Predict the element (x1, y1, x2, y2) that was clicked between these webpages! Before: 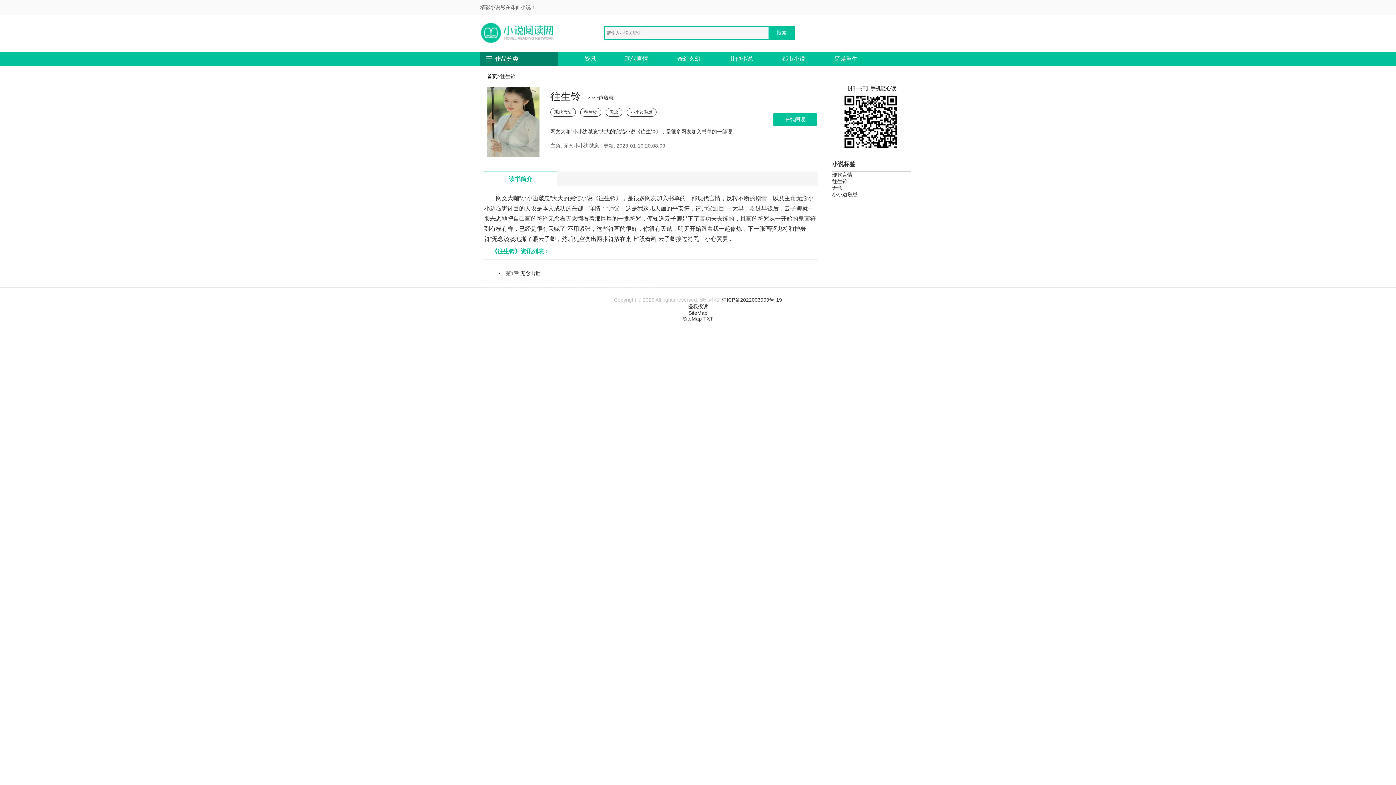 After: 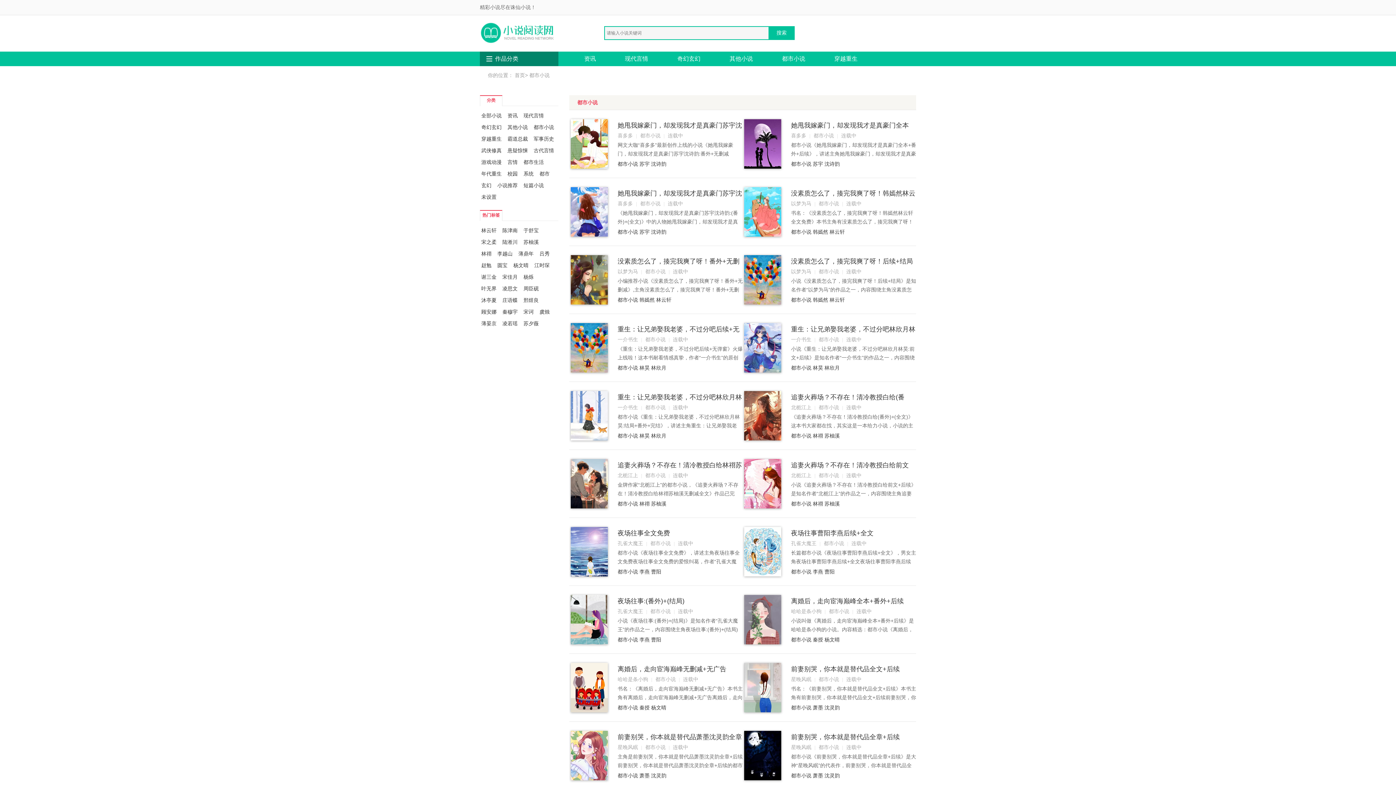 Action: label: 都市小说 bbox: (767, 51, 820, 66)